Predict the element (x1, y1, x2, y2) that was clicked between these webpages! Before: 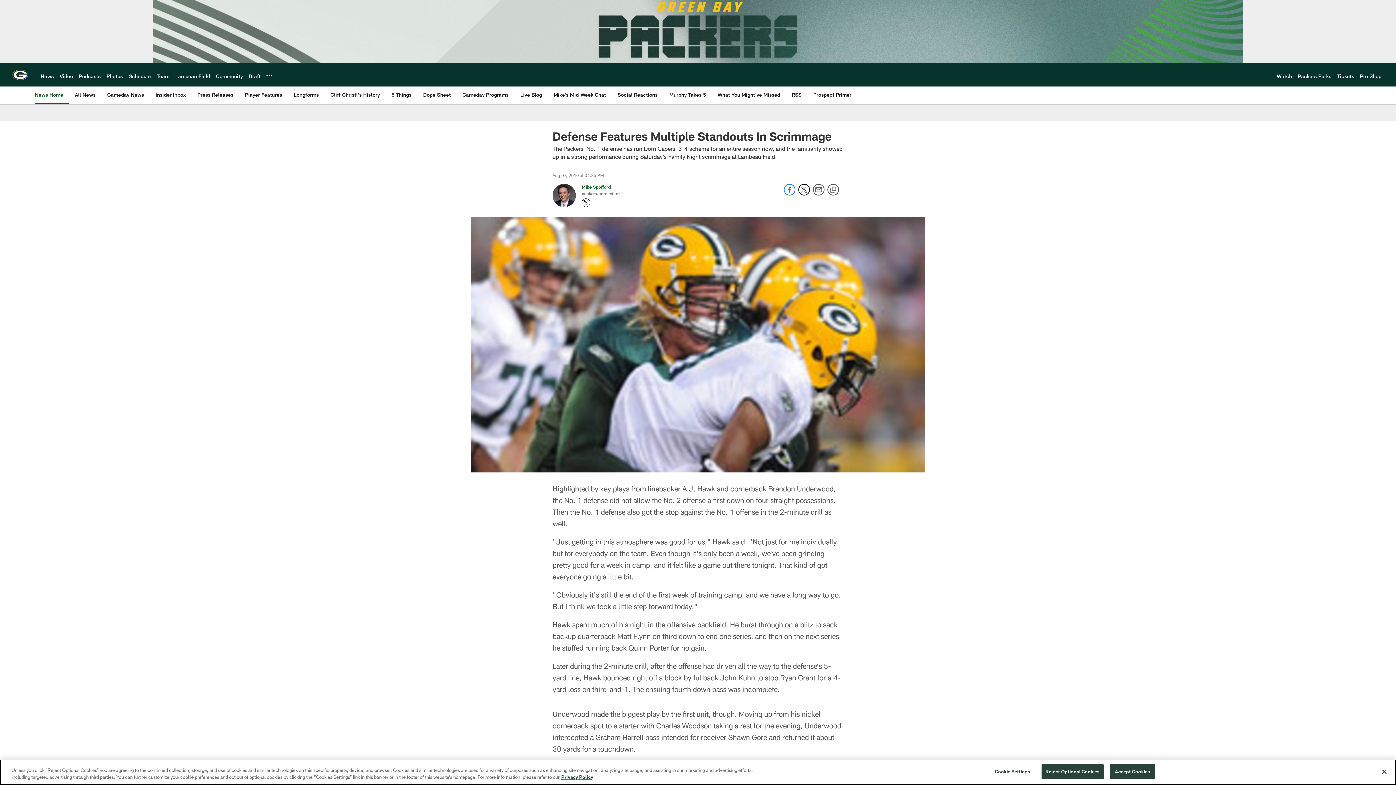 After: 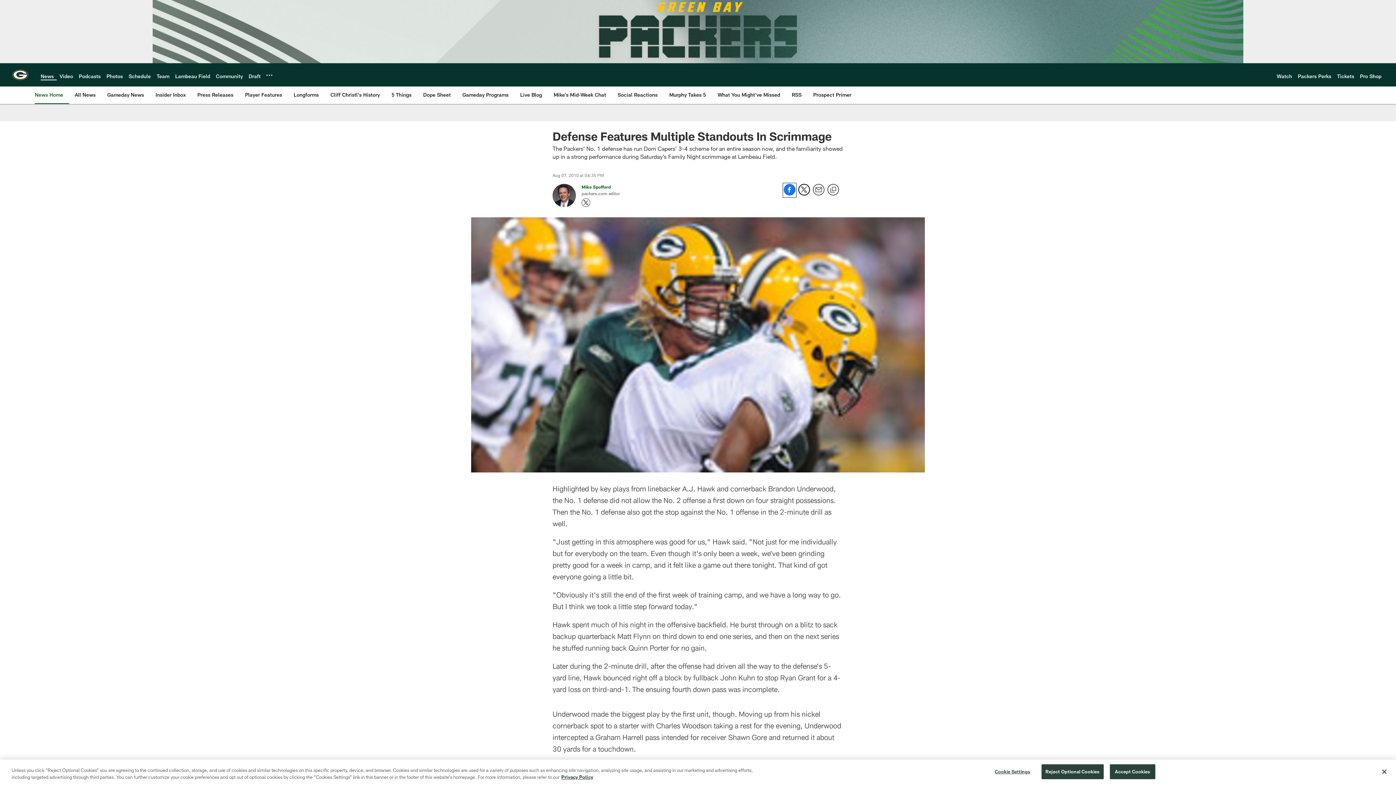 Action: label: Share on Facebook bbox: (784, 190, 795, 196)